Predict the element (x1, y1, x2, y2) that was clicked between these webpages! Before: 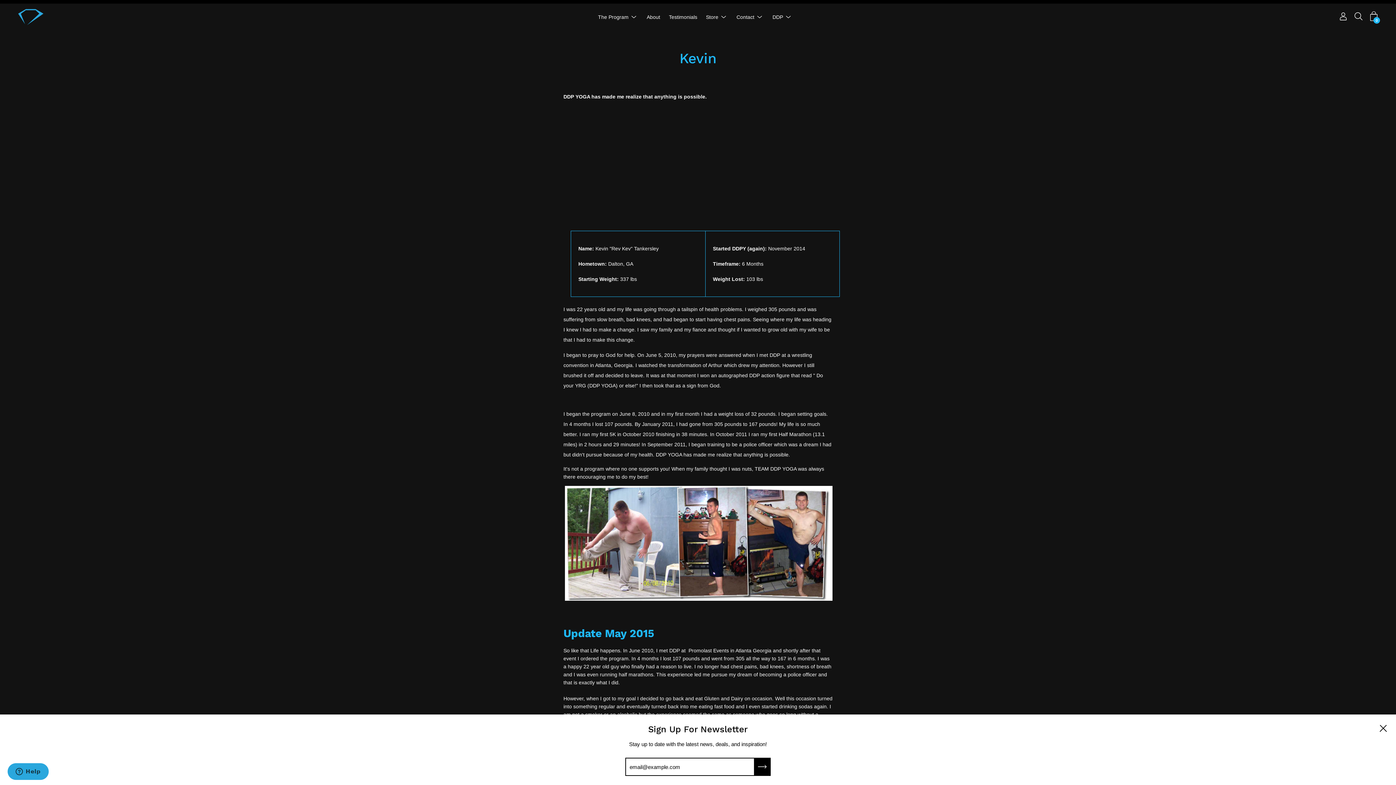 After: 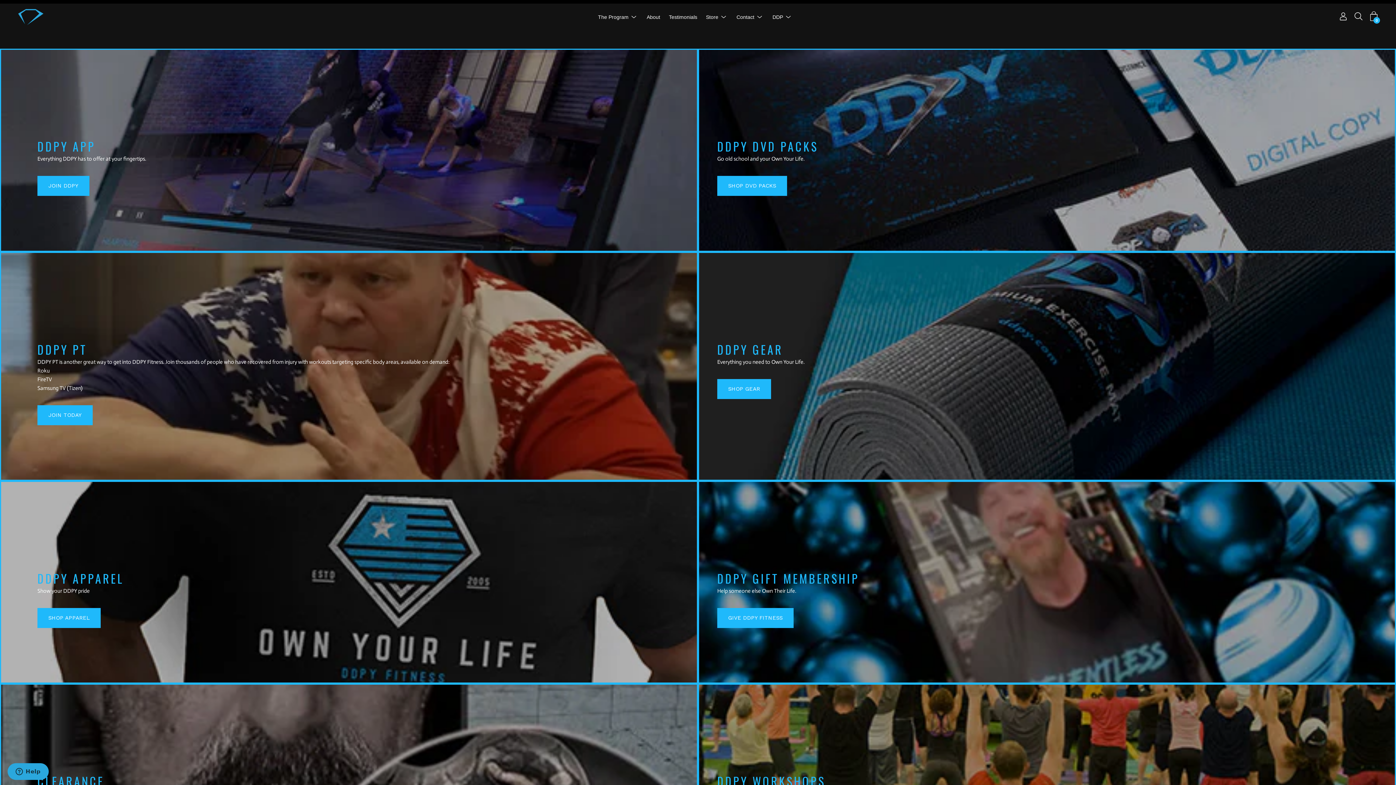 Action: bbox: (706, 13, 718, 21) label: Store